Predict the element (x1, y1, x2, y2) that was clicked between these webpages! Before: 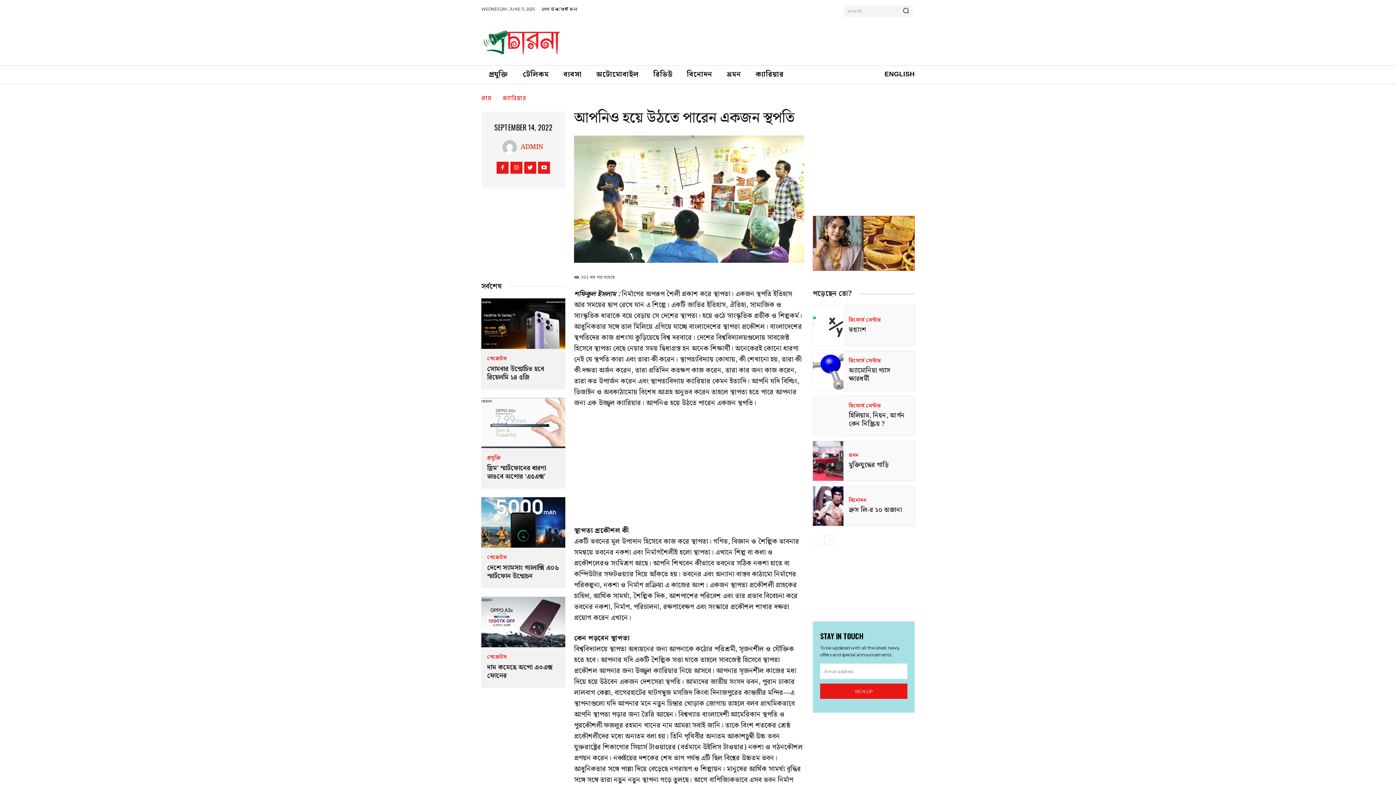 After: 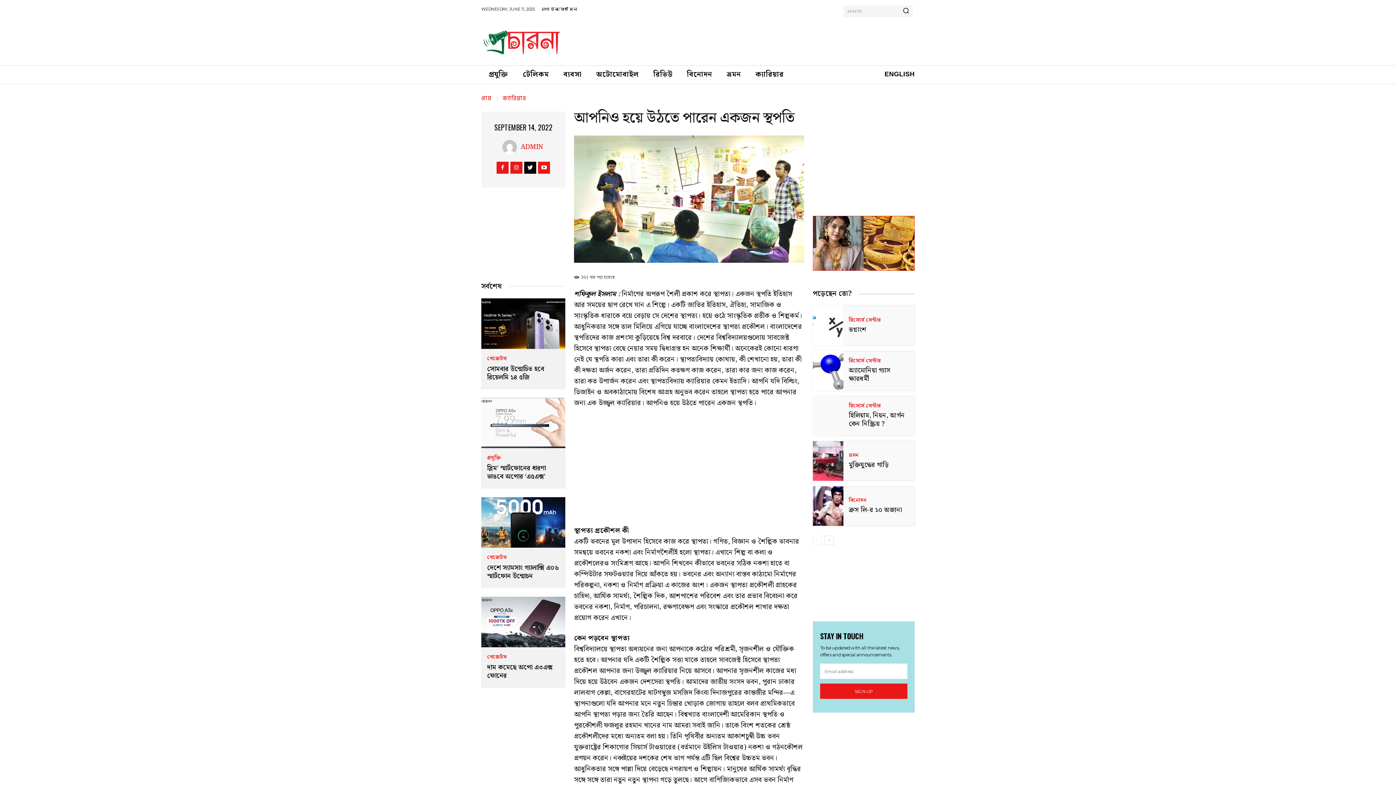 Action: bbox: (524, 161, 536, 173)